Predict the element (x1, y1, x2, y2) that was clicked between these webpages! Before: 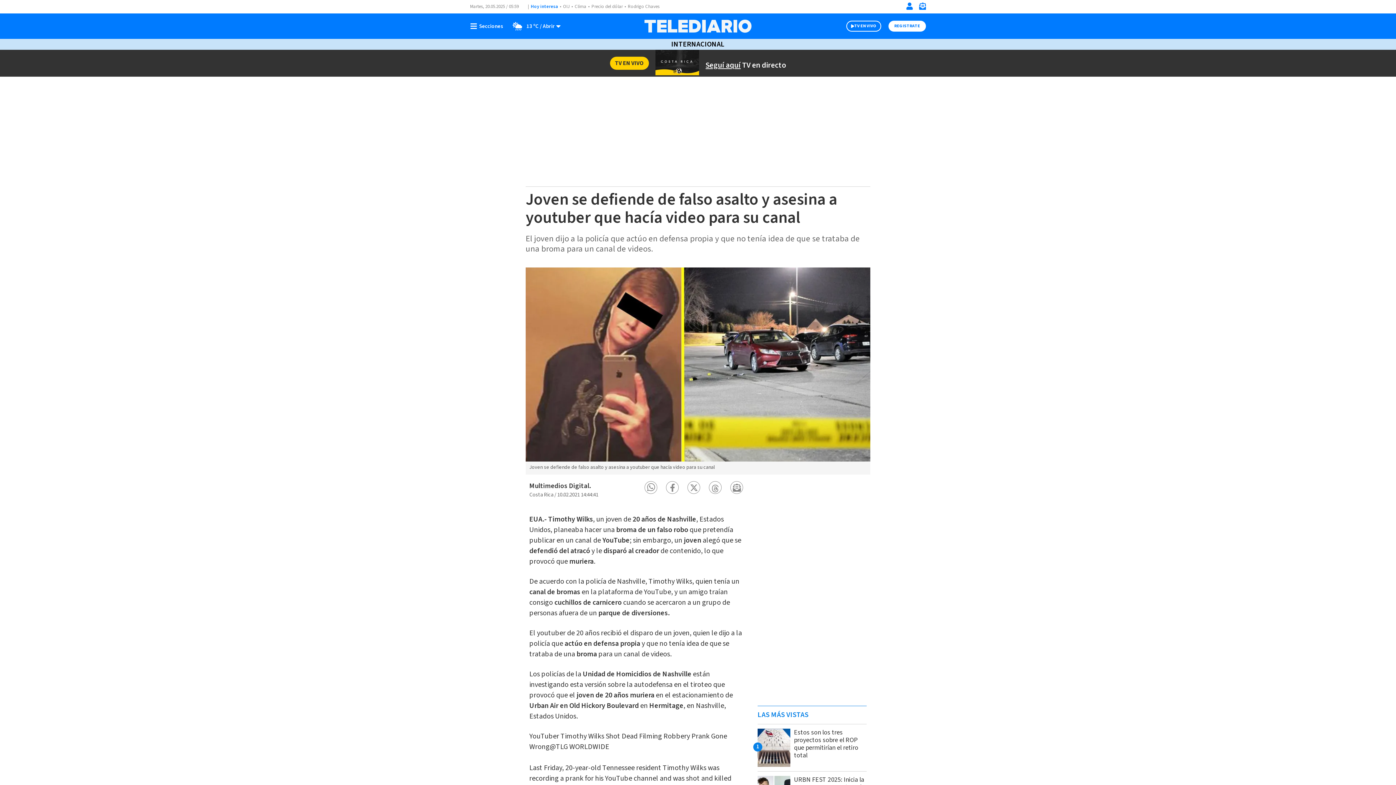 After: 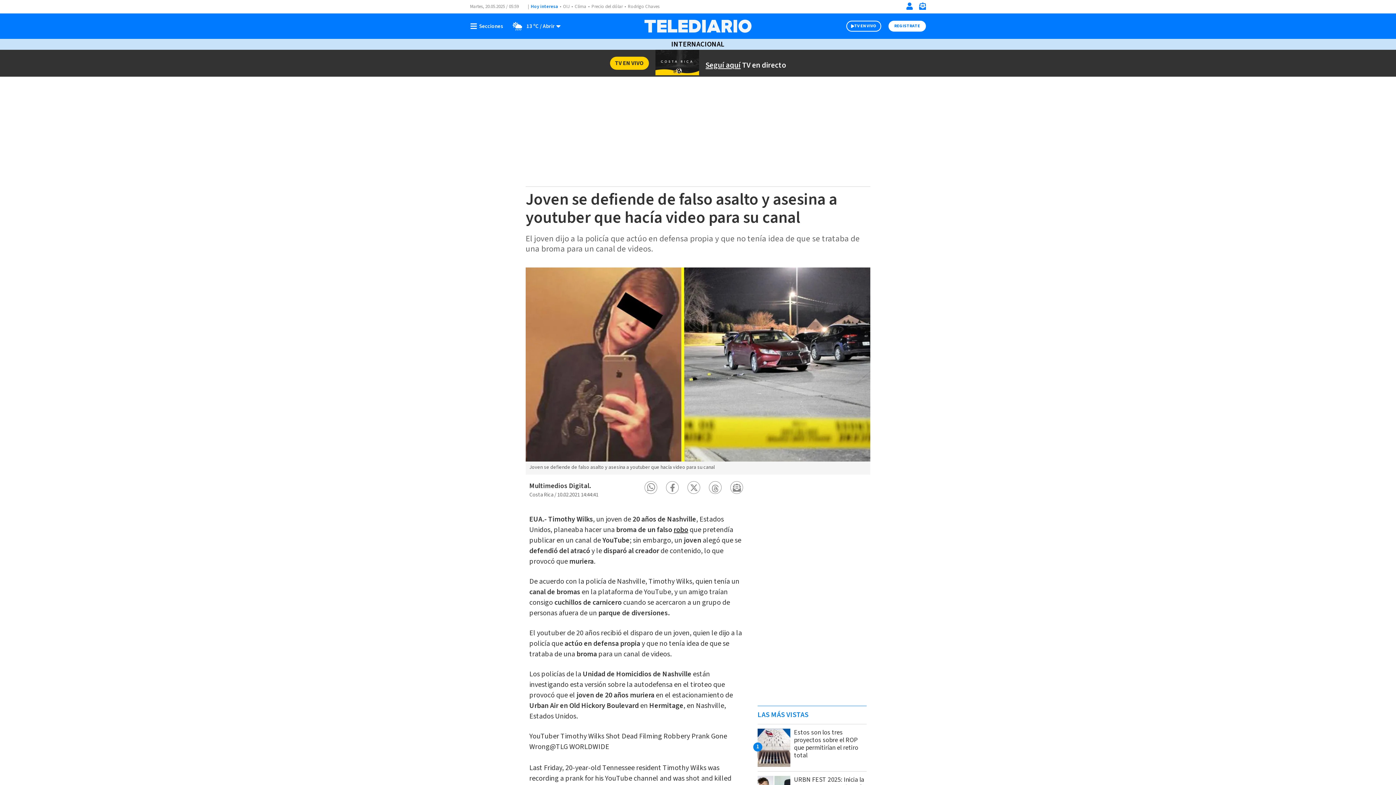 Action: label: robo bbox: (673, 525, 688, 535)